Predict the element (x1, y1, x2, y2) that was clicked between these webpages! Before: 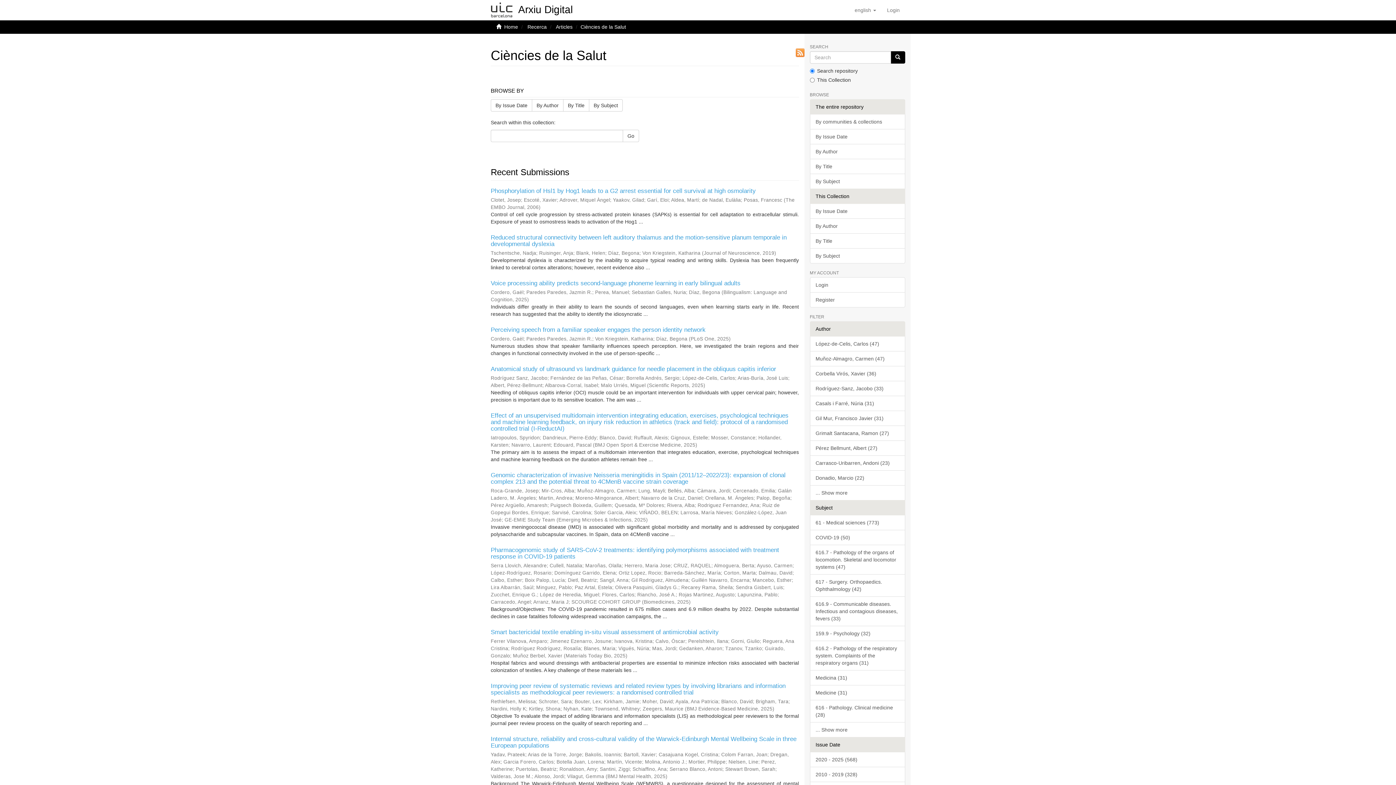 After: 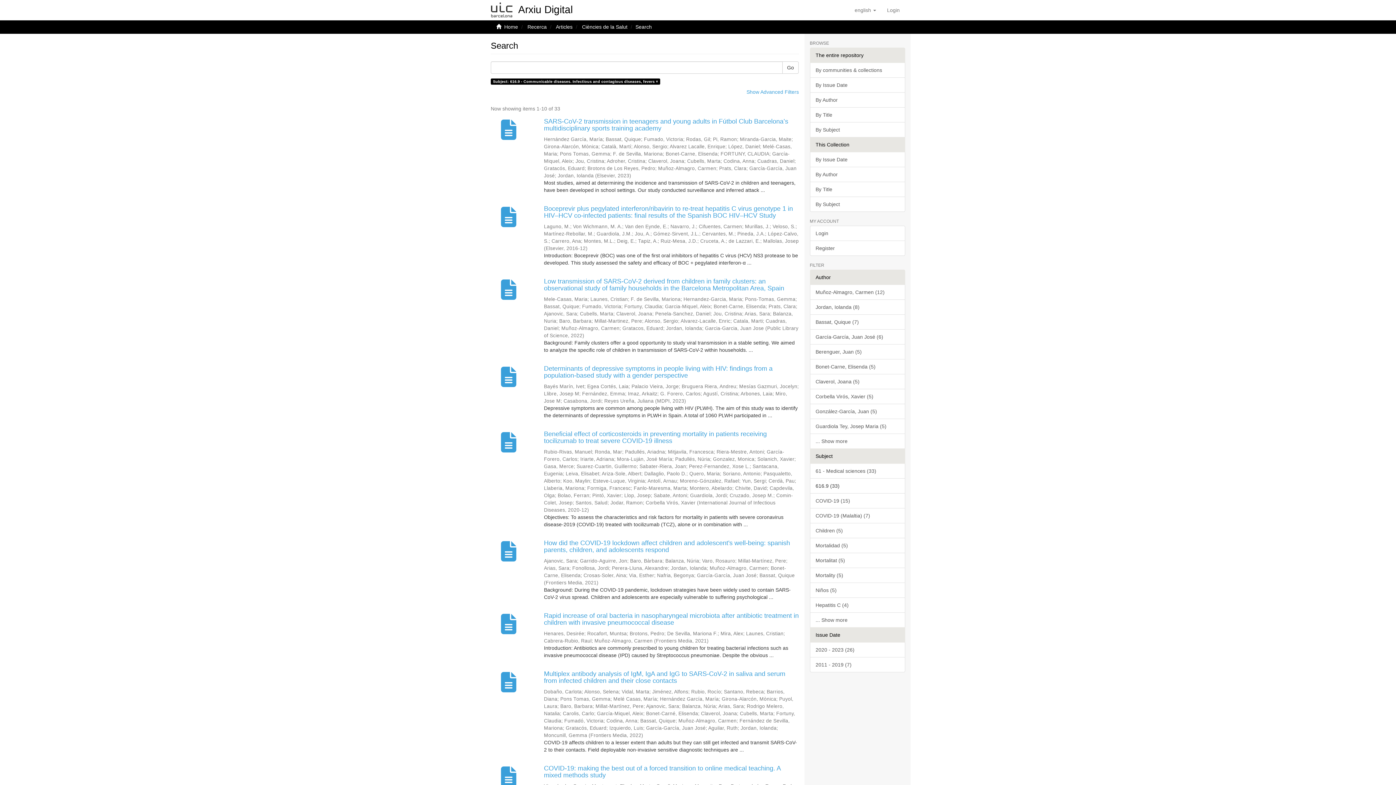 Action: bbox: (810, 596, 905, 626) label: 616.9 - Communicable diseases. Infectious and contagious diseases, fevers (33)